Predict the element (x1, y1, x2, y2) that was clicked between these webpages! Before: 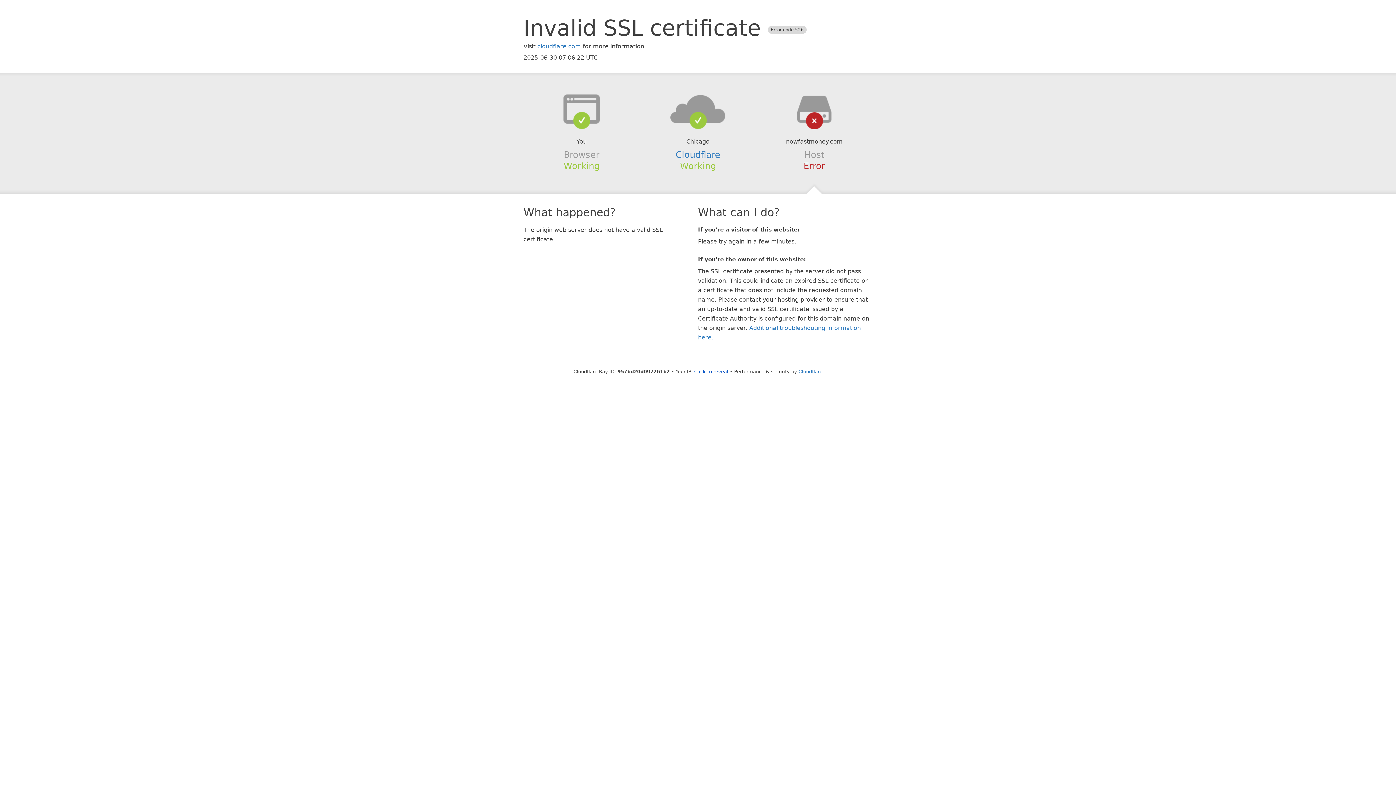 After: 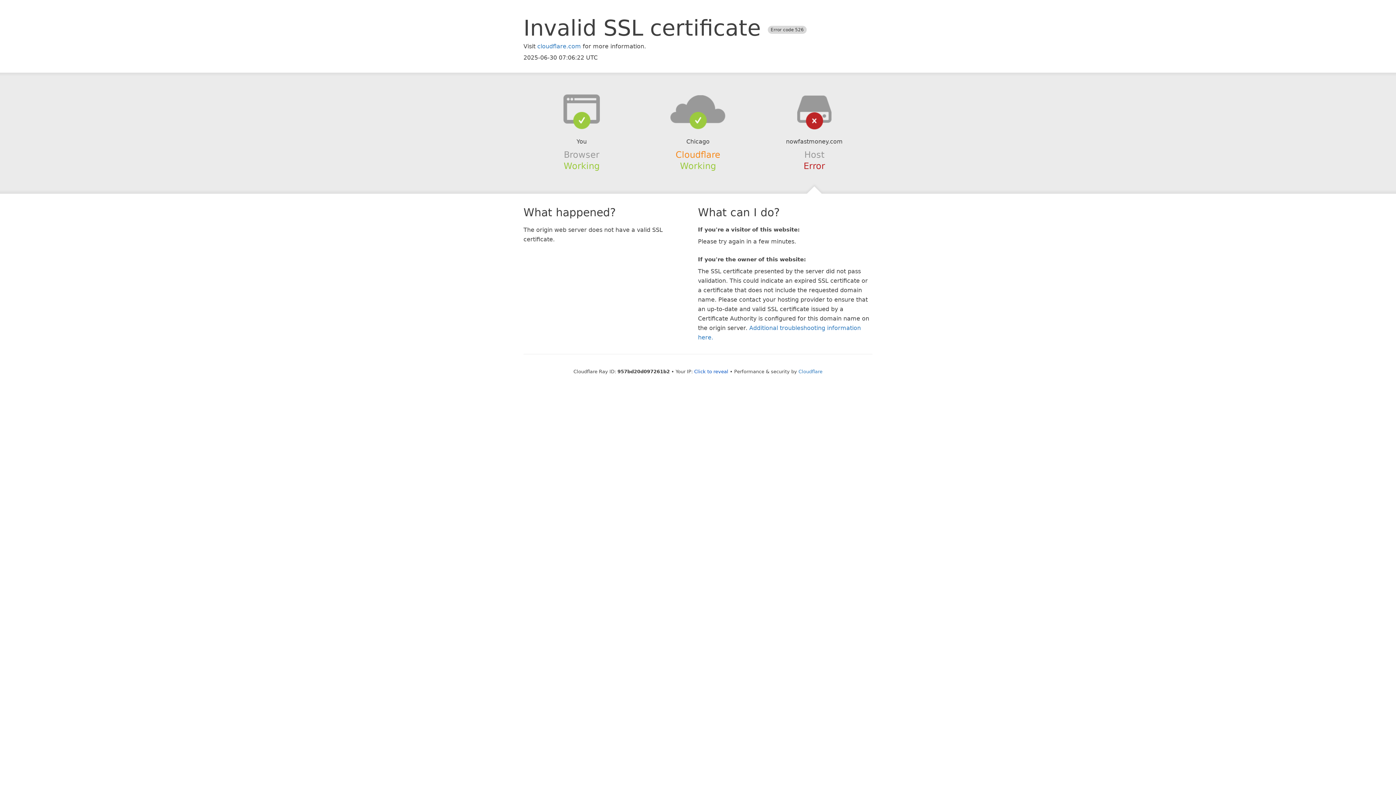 Action: label: Cloudflare bbox: (675, 149, 720, 159)